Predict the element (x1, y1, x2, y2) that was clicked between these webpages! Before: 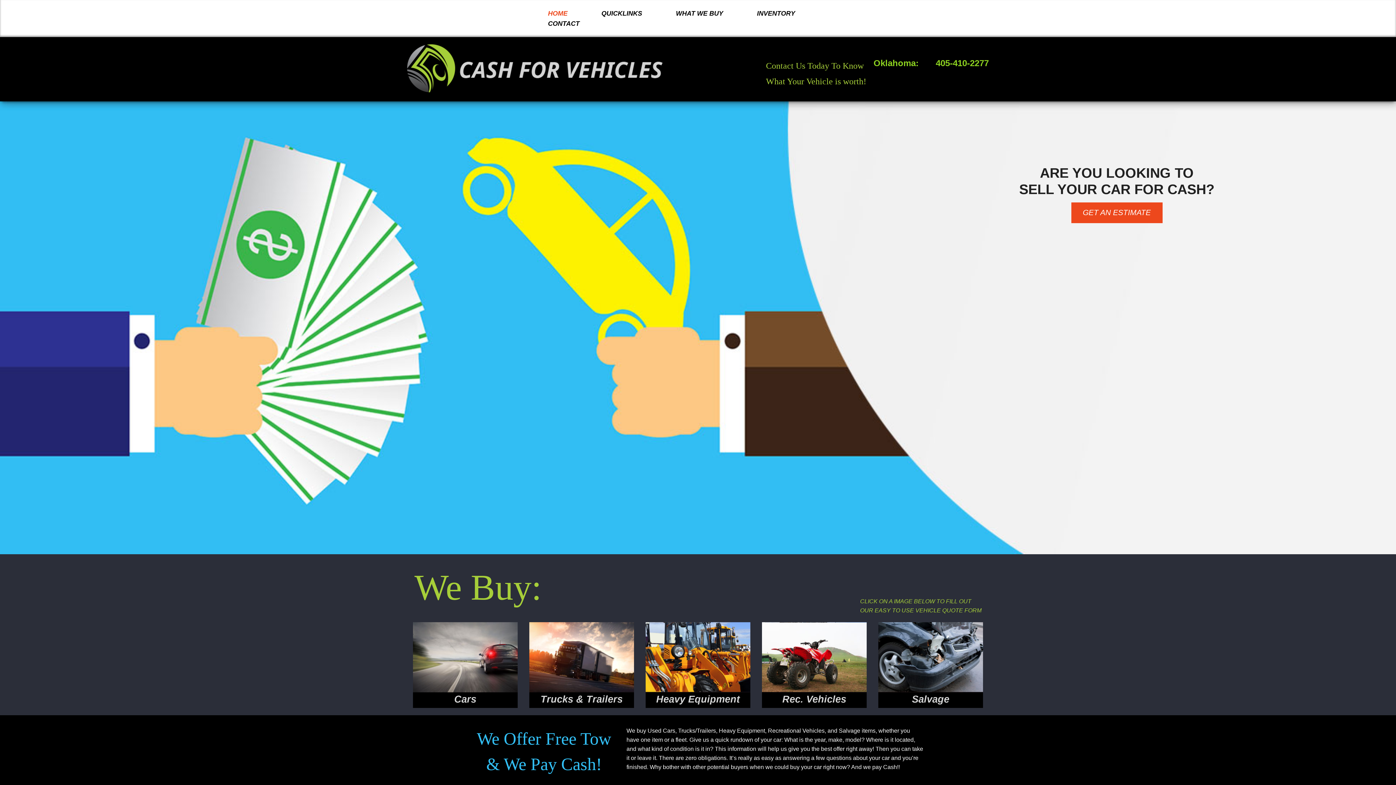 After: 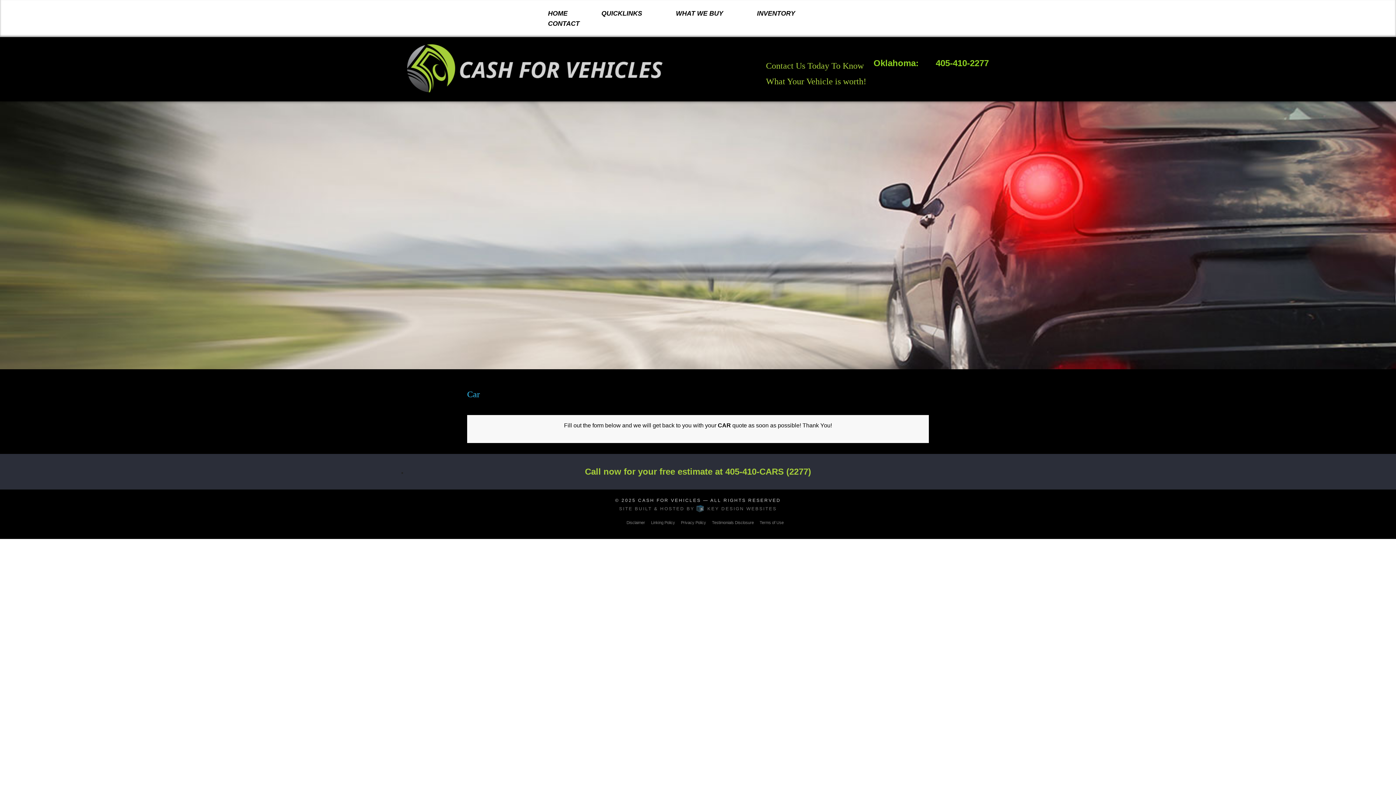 Action: label: Cars bbox: (413, 653, 517, 705)